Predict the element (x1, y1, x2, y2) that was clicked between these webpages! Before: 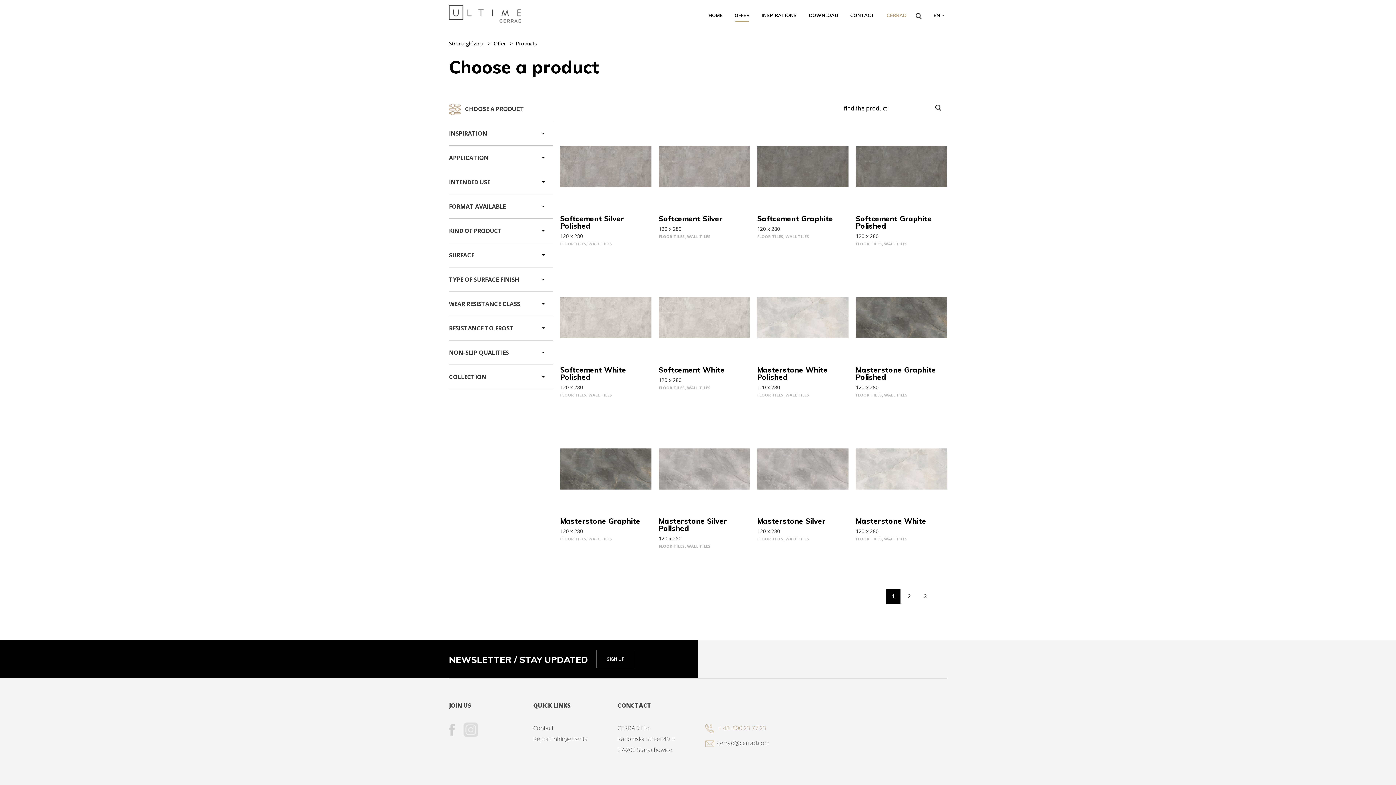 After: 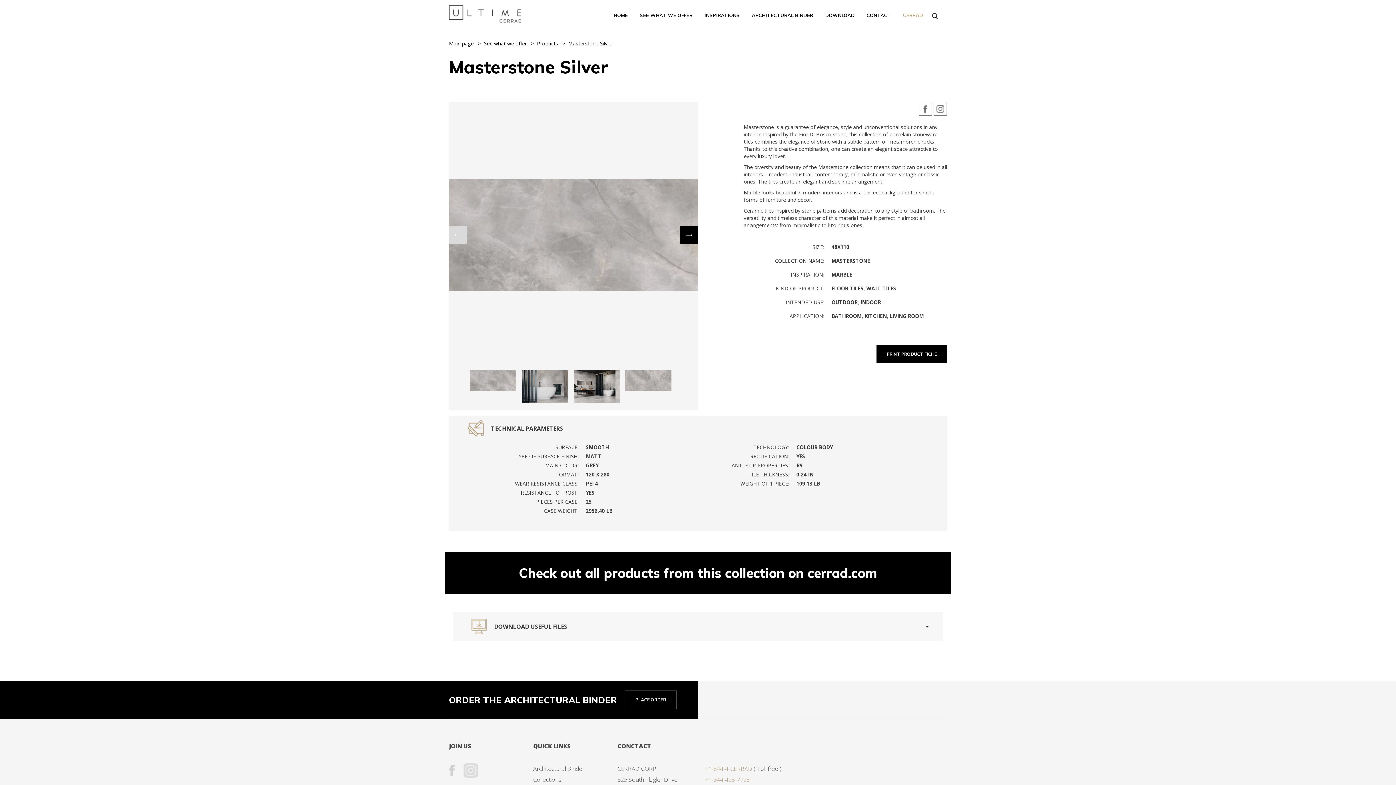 Action: bbox: (757, 423, 848, 514)